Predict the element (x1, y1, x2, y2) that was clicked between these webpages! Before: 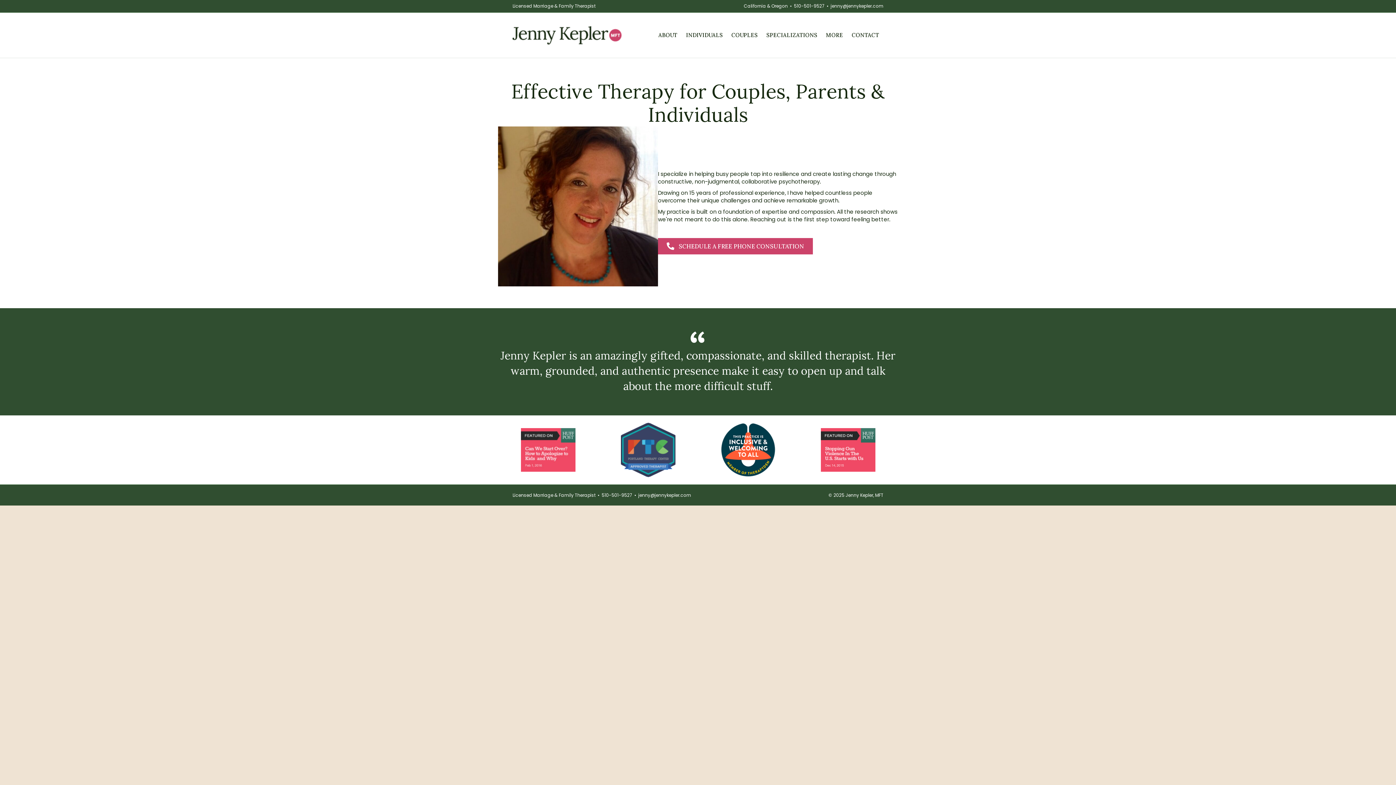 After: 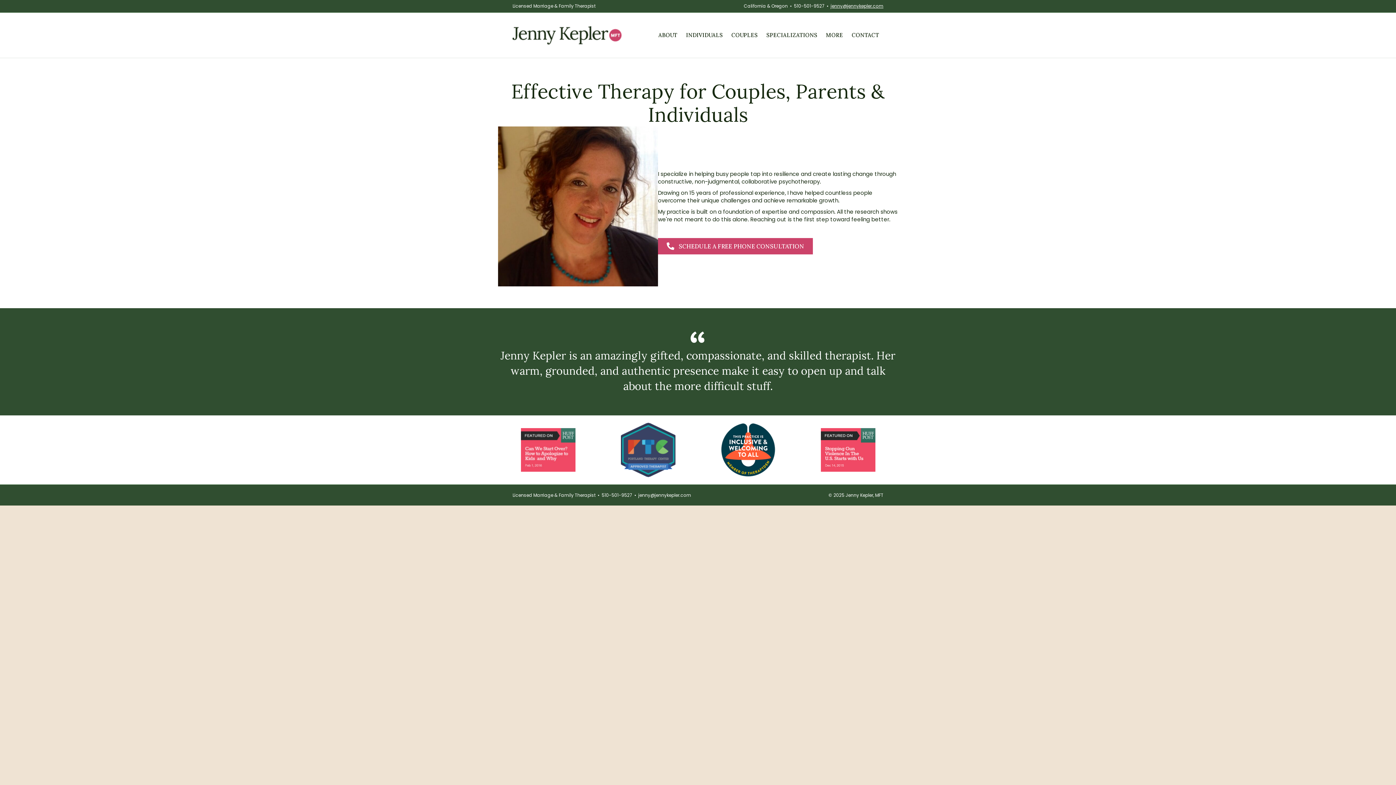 Action: label: jenny@jennykepler.com bbox: (830, 2, 883, 9)